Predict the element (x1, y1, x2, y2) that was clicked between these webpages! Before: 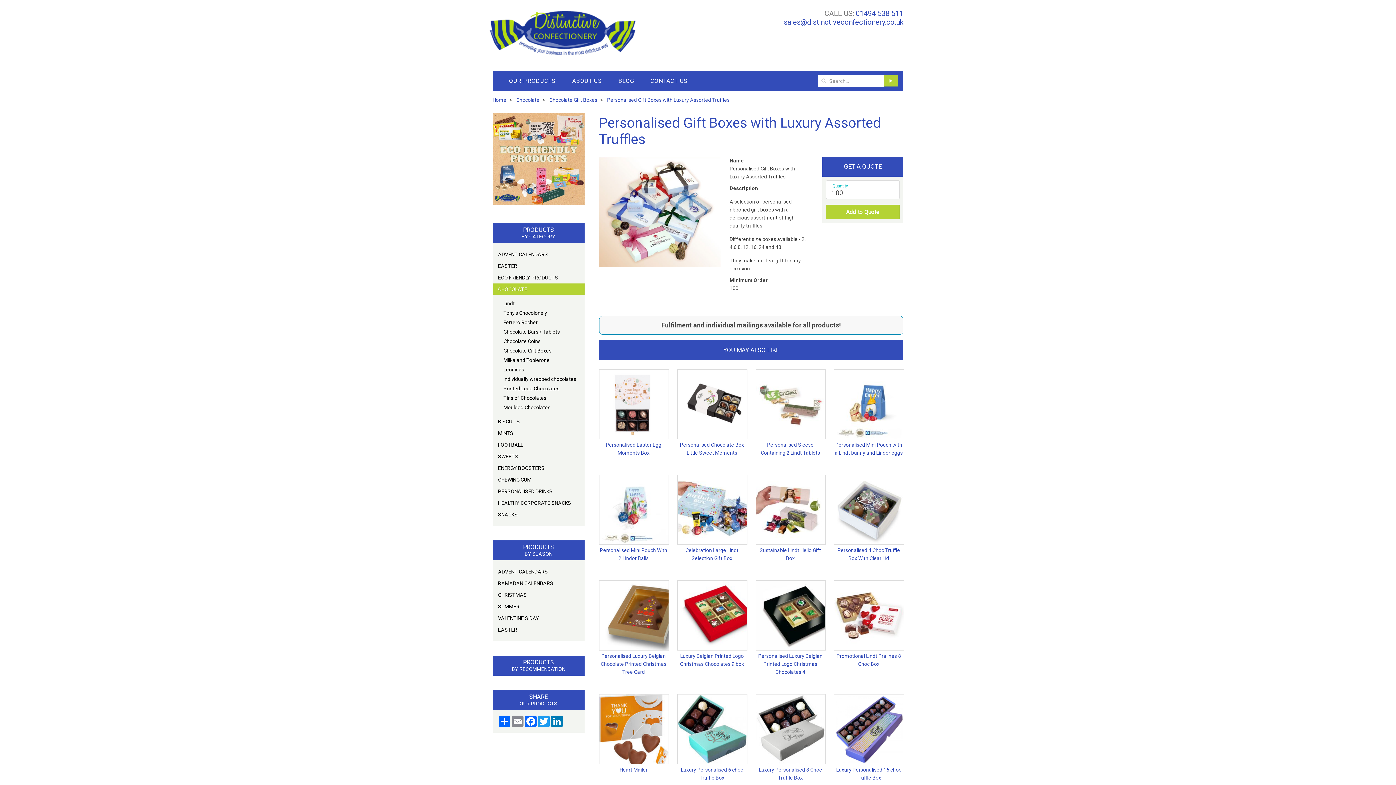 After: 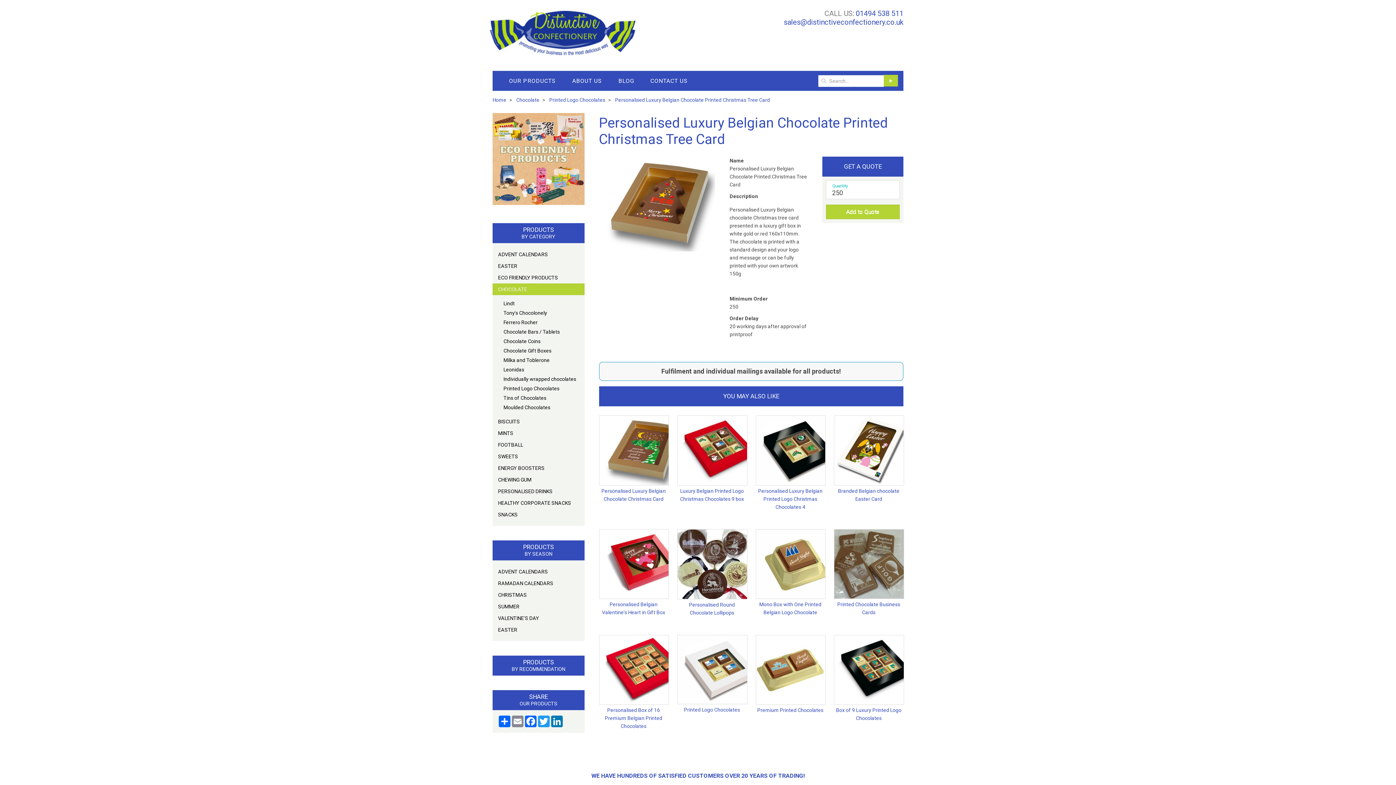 Action: bbox: (599, 580, 668, 676) label: Personalised Luxury Belgian Chocolate Printed Christmas Tree Card